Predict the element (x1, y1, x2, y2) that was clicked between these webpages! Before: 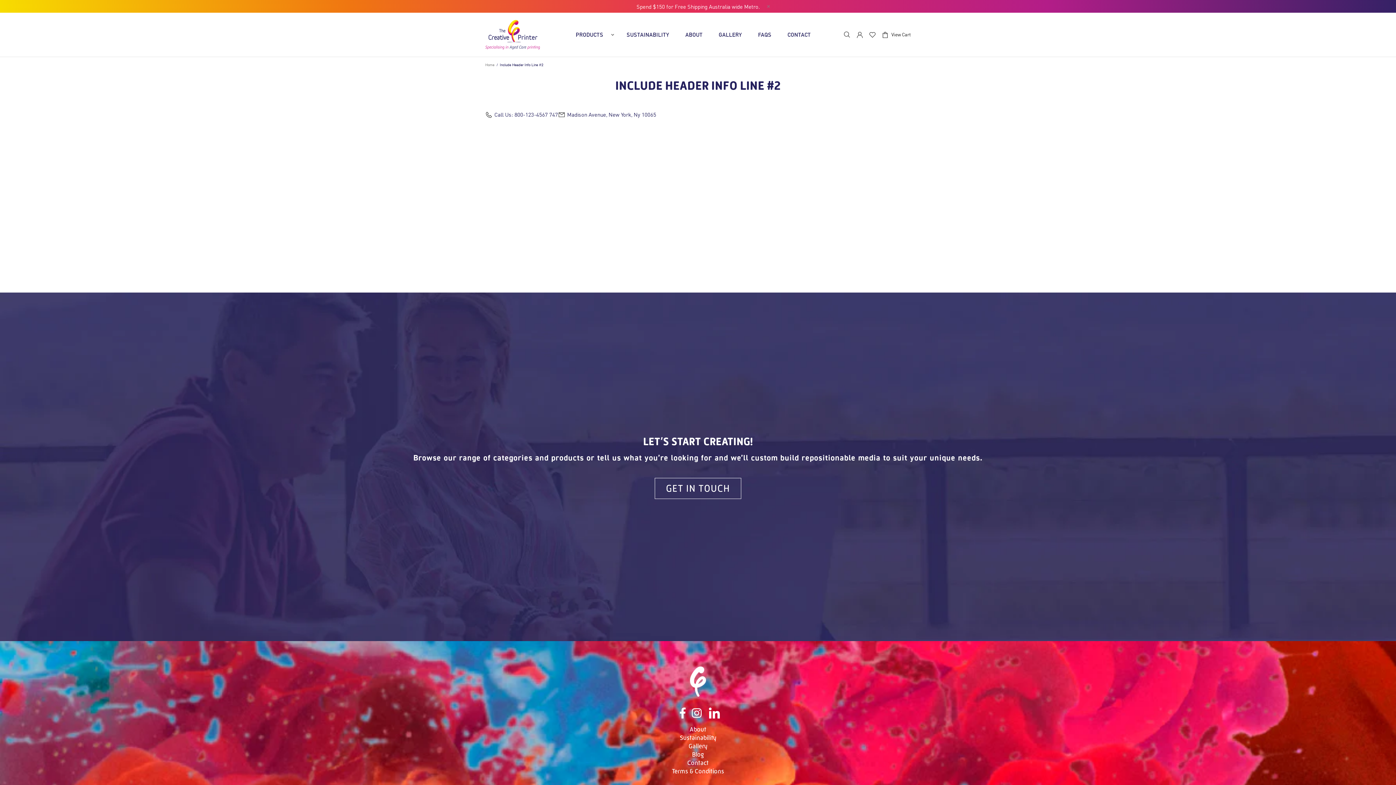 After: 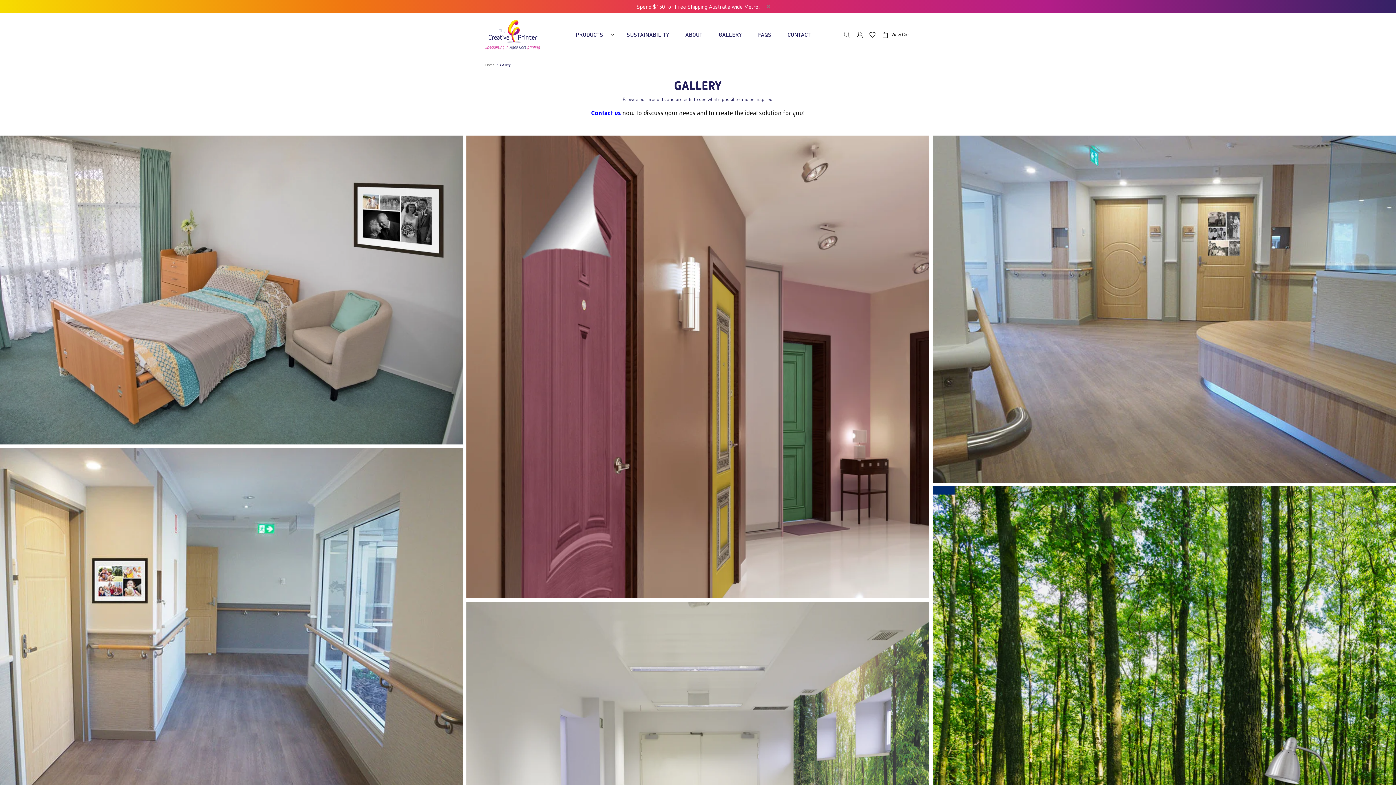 Action: label: GALLERY bbox: (710, 17, 750, 52)